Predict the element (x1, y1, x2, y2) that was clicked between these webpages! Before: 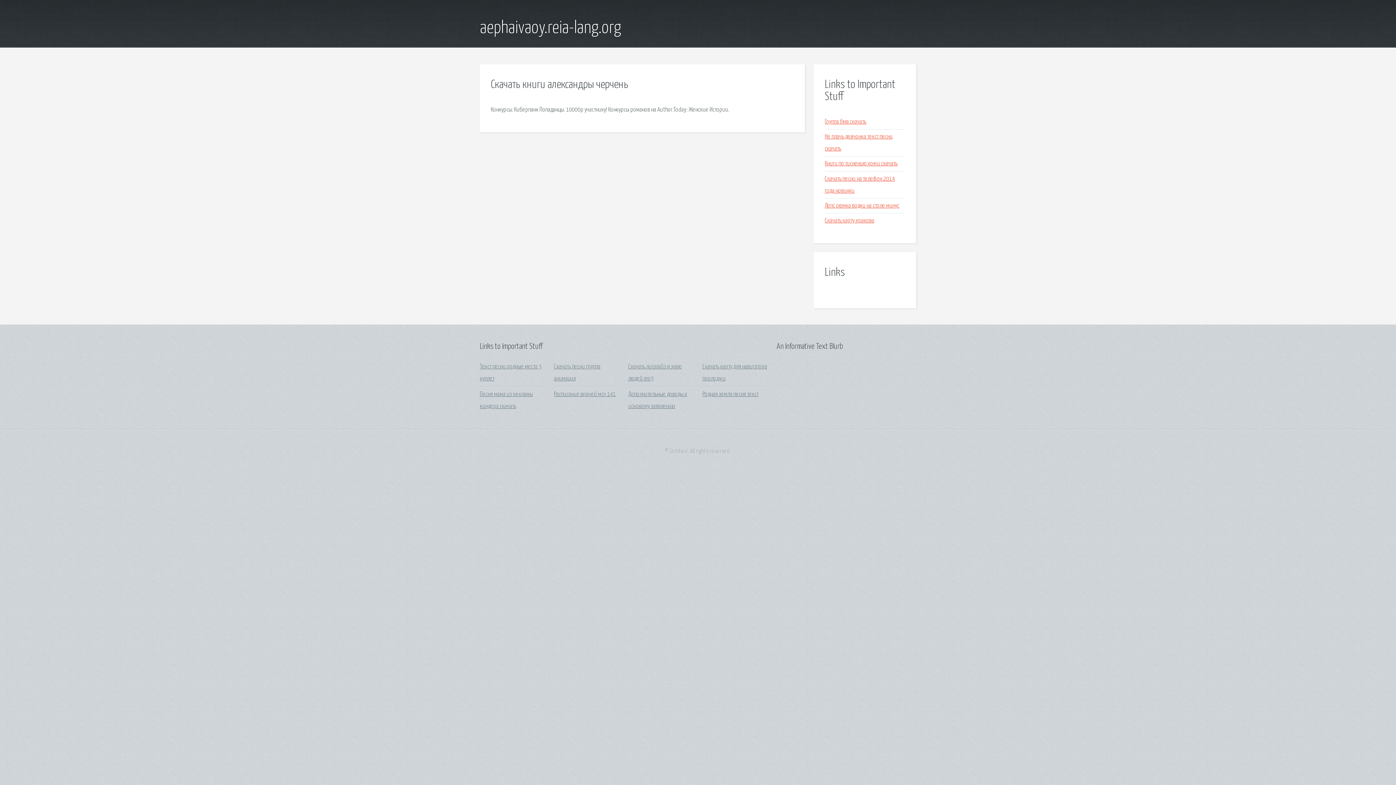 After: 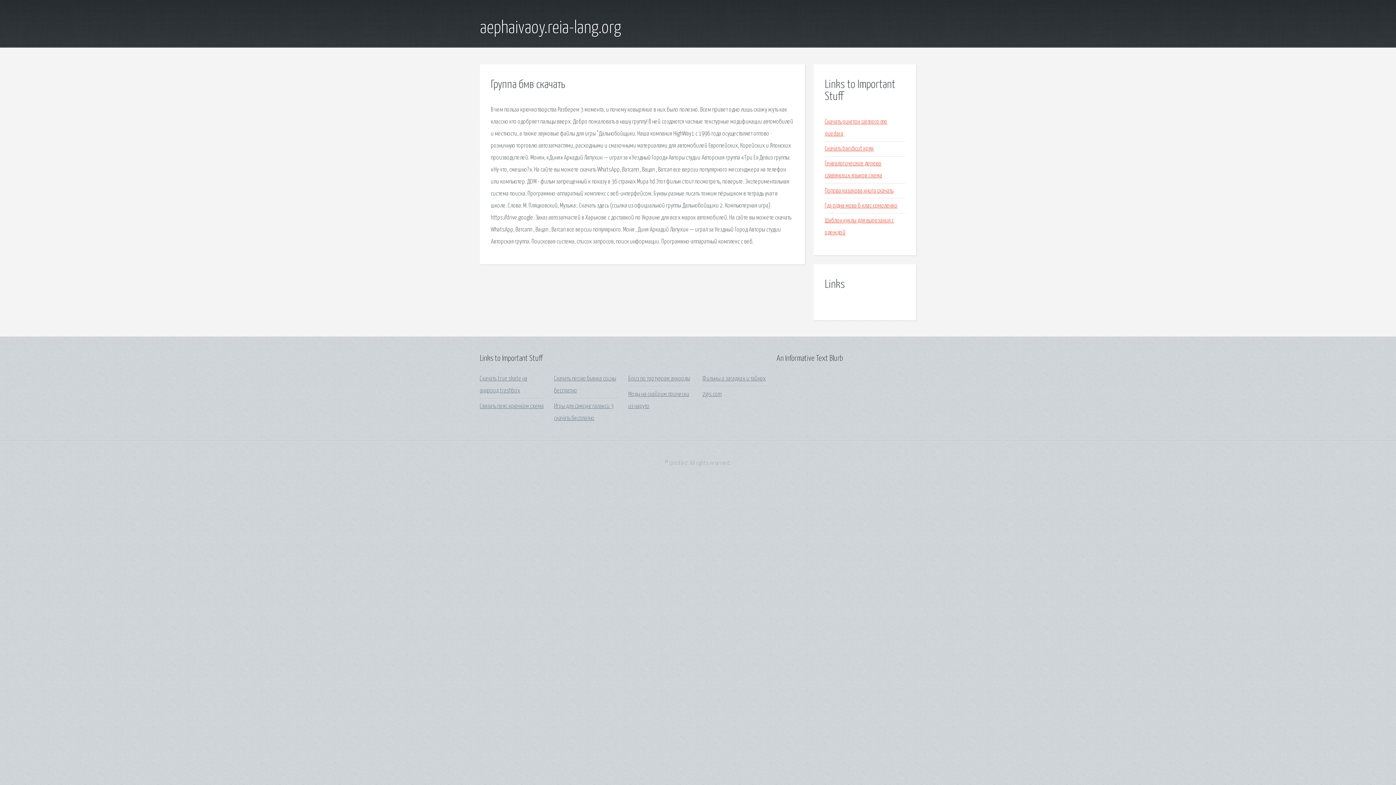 Action: label: Группа бмв скачать bbox: (825, 118, 866, 125)